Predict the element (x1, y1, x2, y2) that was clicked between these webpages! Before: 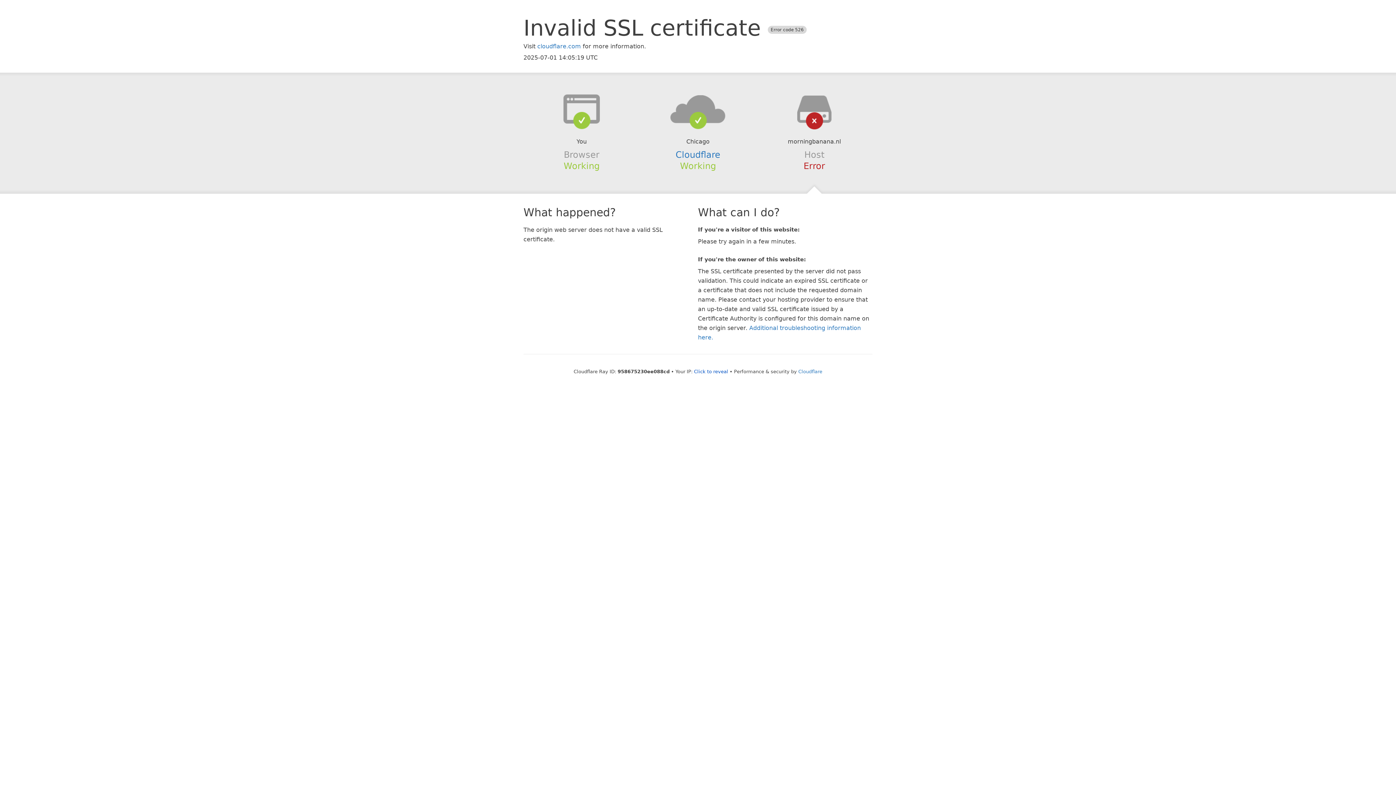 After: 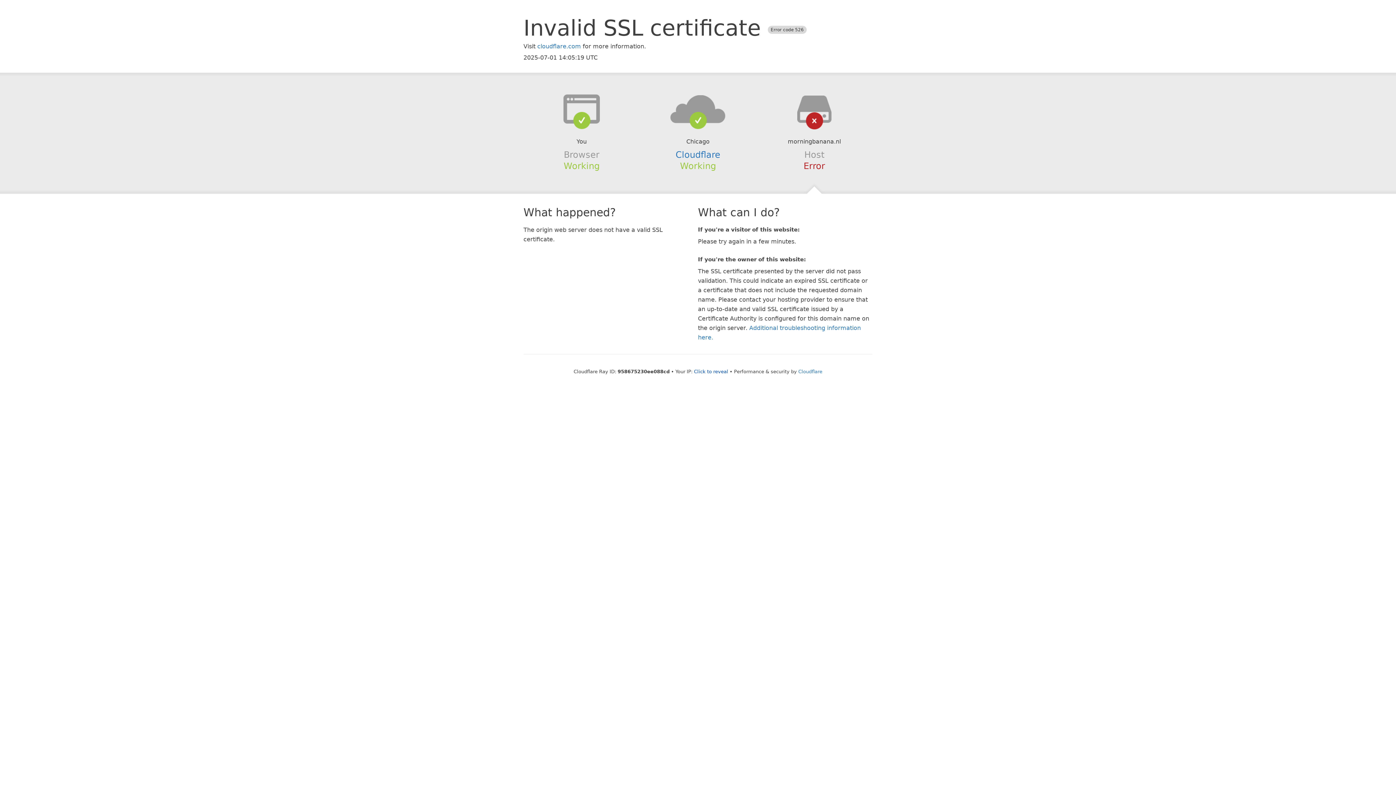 Action: bbox: (639, 94, 756, 123)